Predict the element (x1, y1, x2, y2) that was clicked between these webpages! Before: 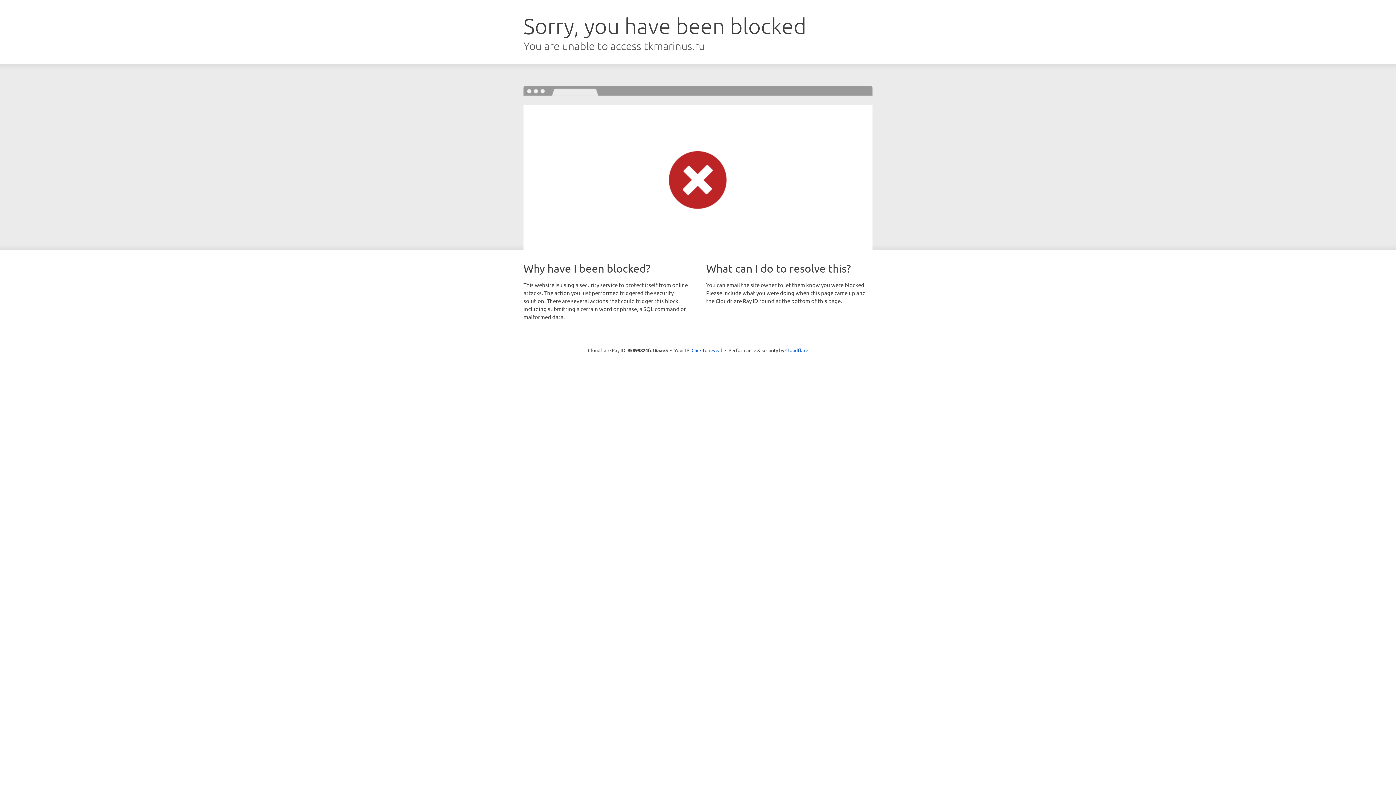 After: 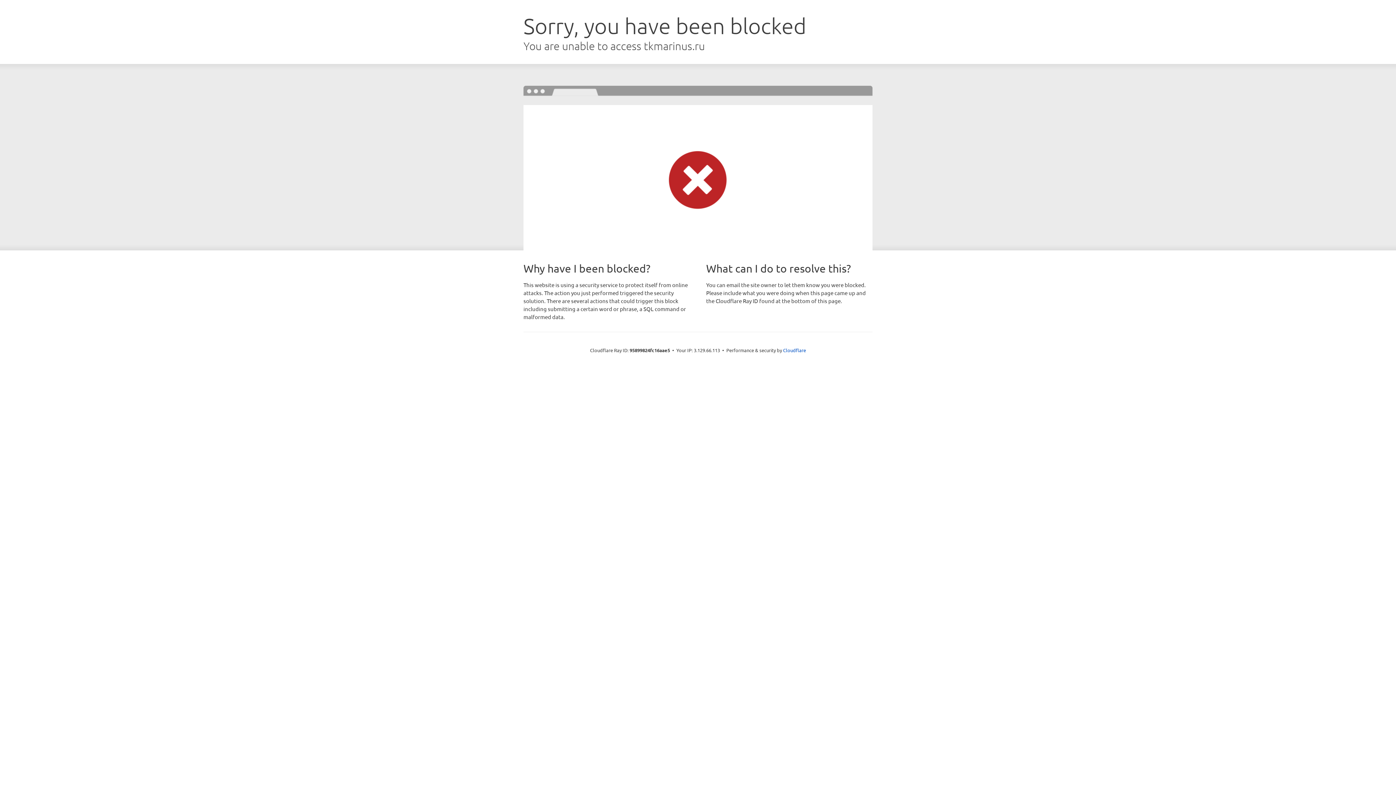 Action: bbox: (691, 346, 722, 353) label: Click to reveal